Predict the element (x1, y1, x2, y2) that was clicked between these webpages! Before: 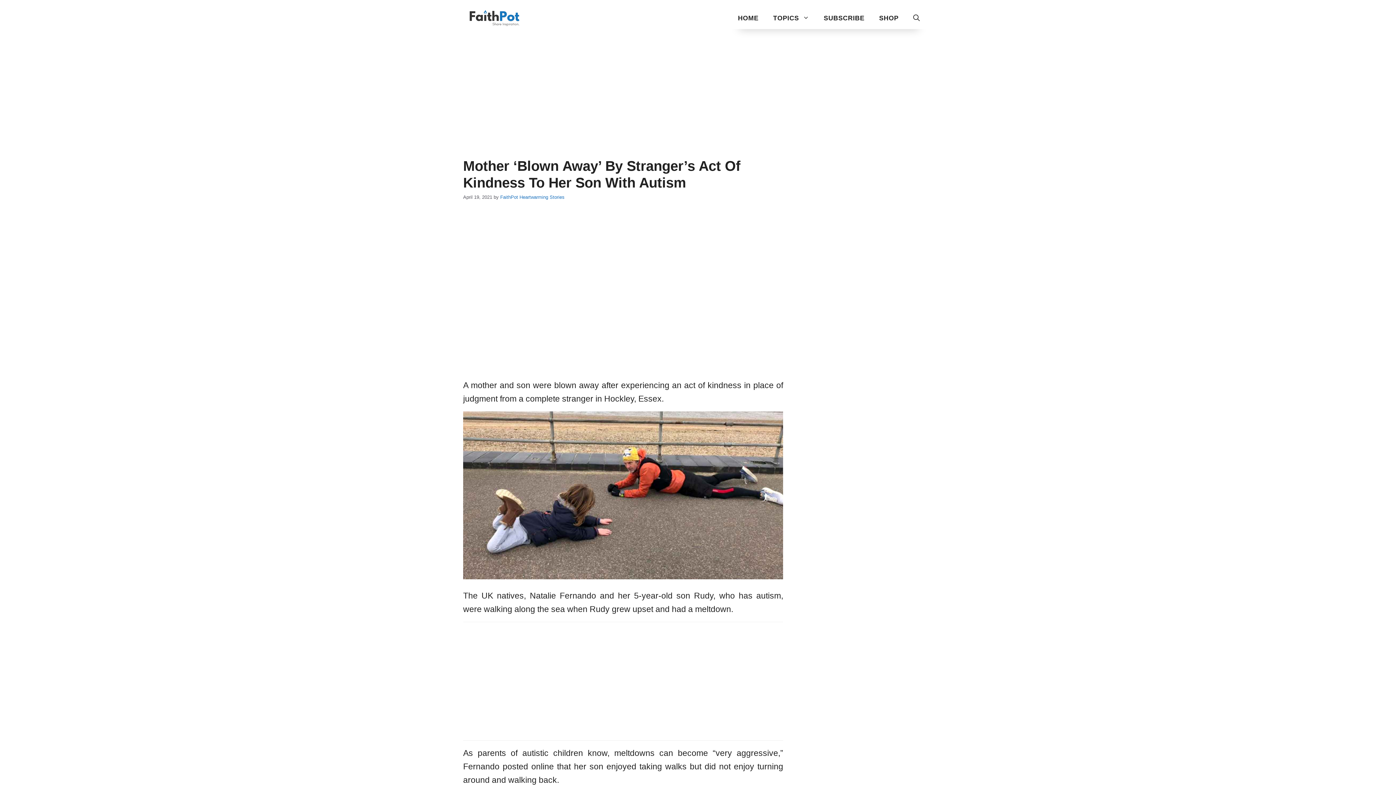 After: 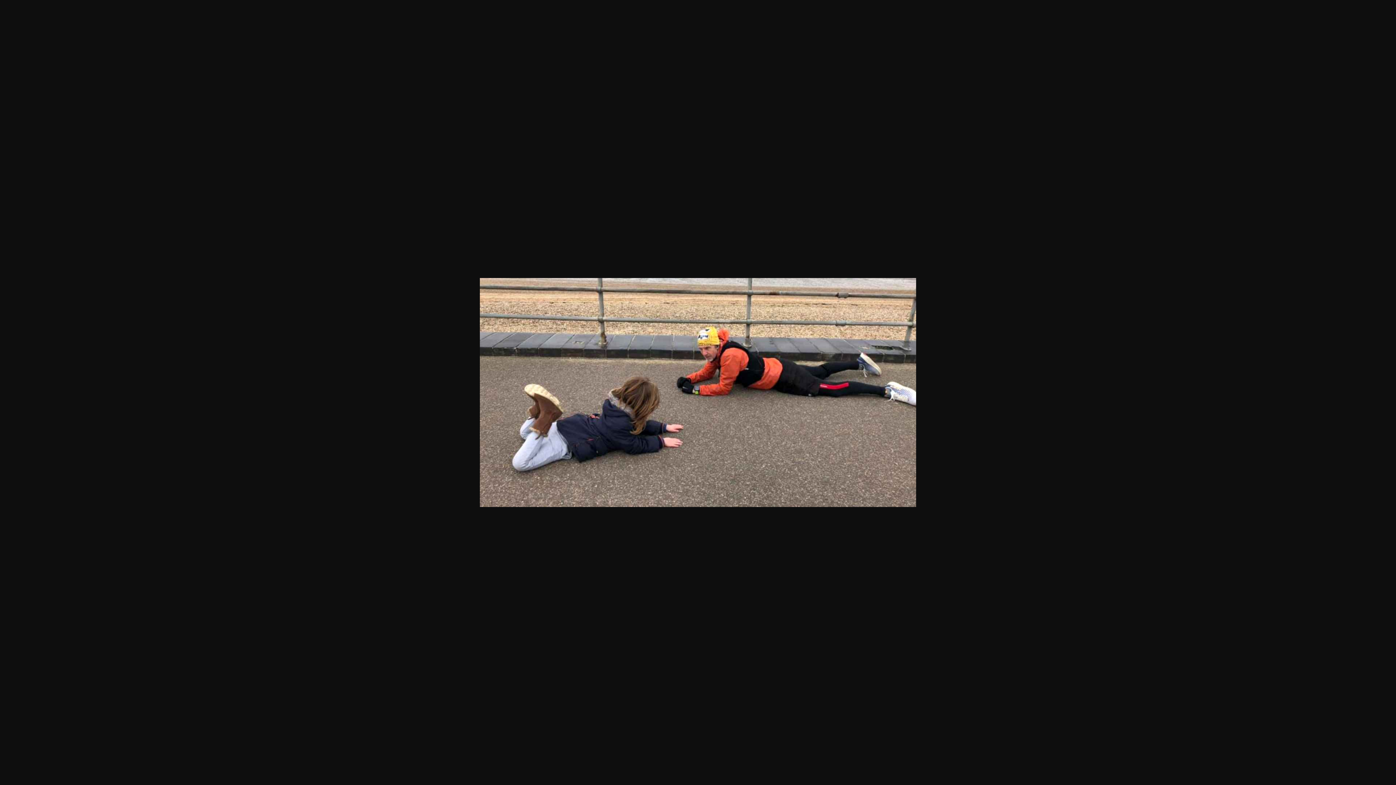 Action: bbox: (463, 571, 783, 581)